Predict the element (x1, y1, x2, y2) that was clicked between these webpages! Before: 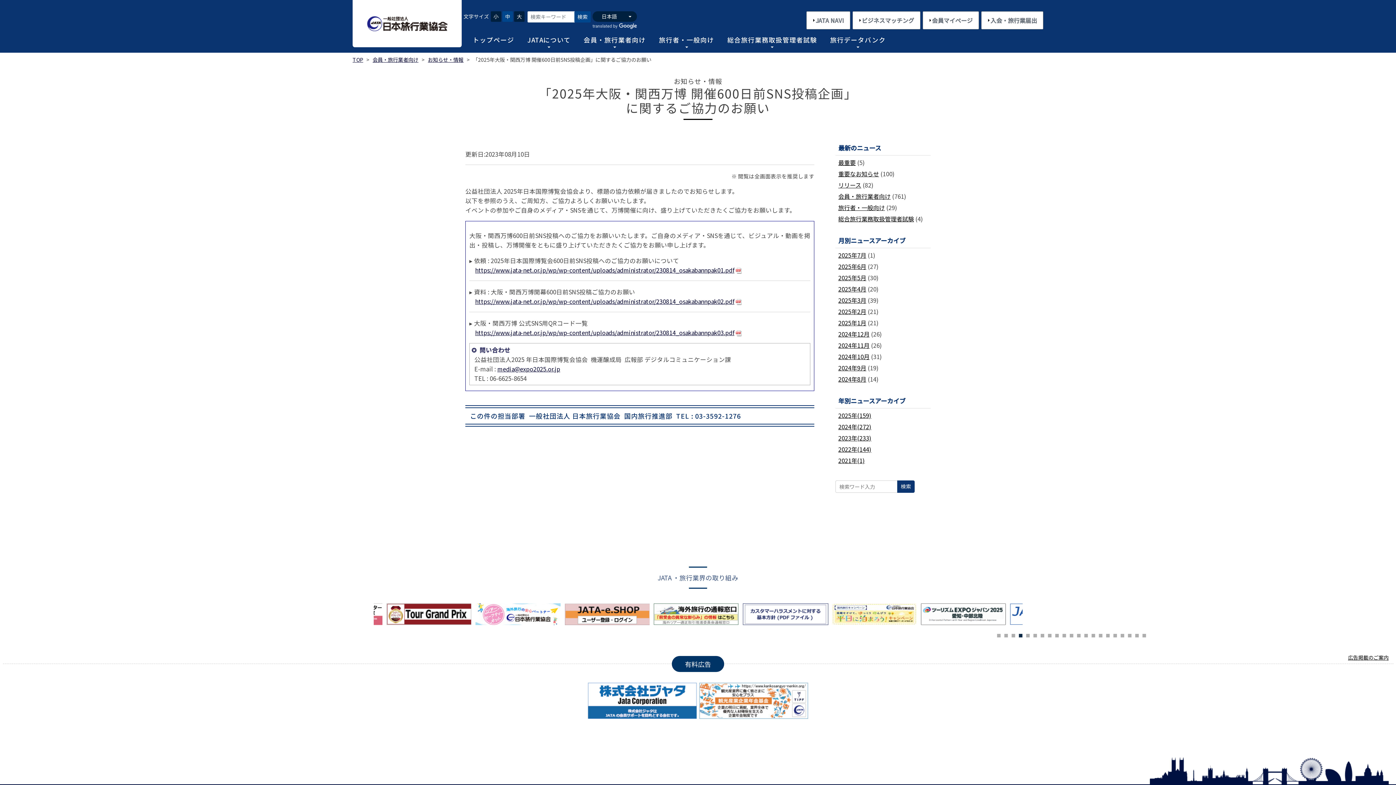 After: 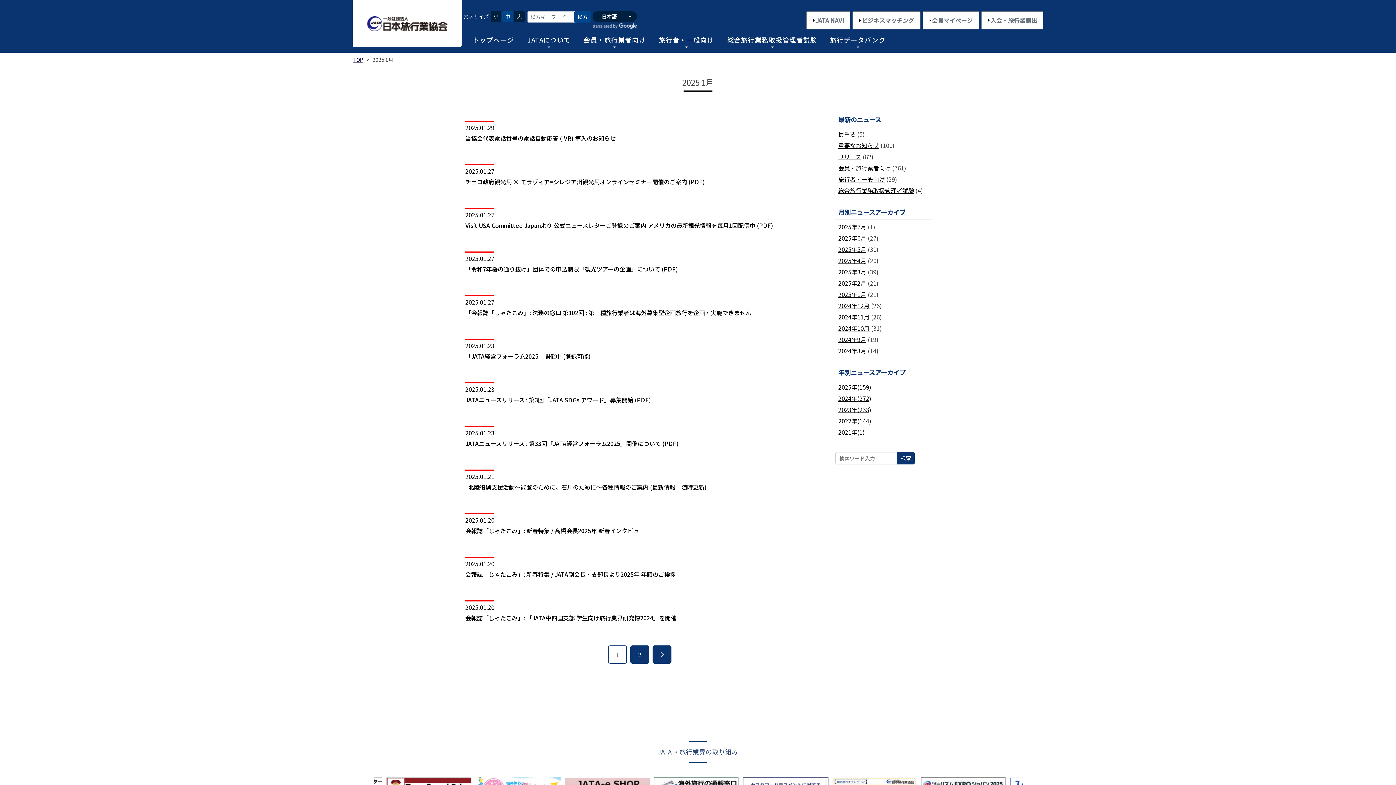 Action: label: 2025年1月 bbox: (838, 318, 866, 327)